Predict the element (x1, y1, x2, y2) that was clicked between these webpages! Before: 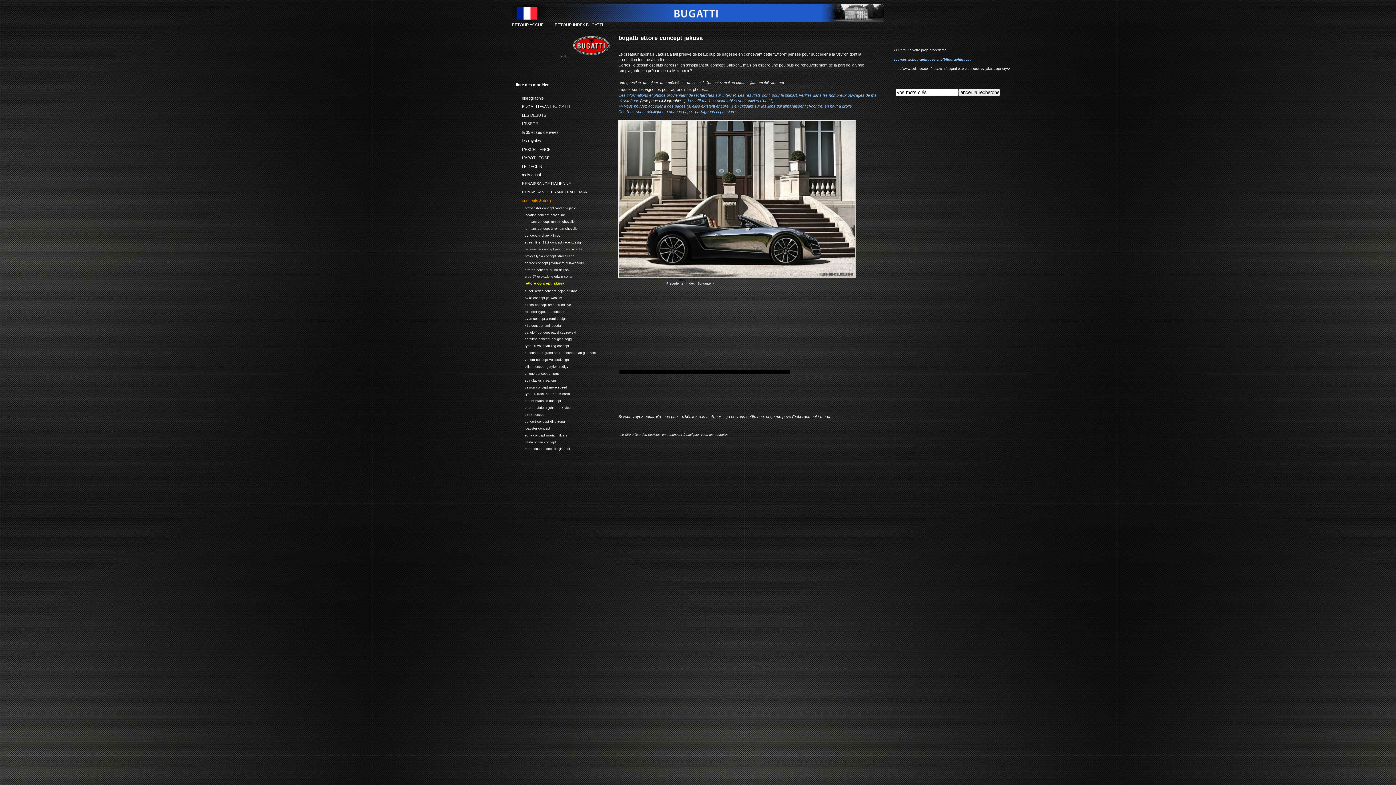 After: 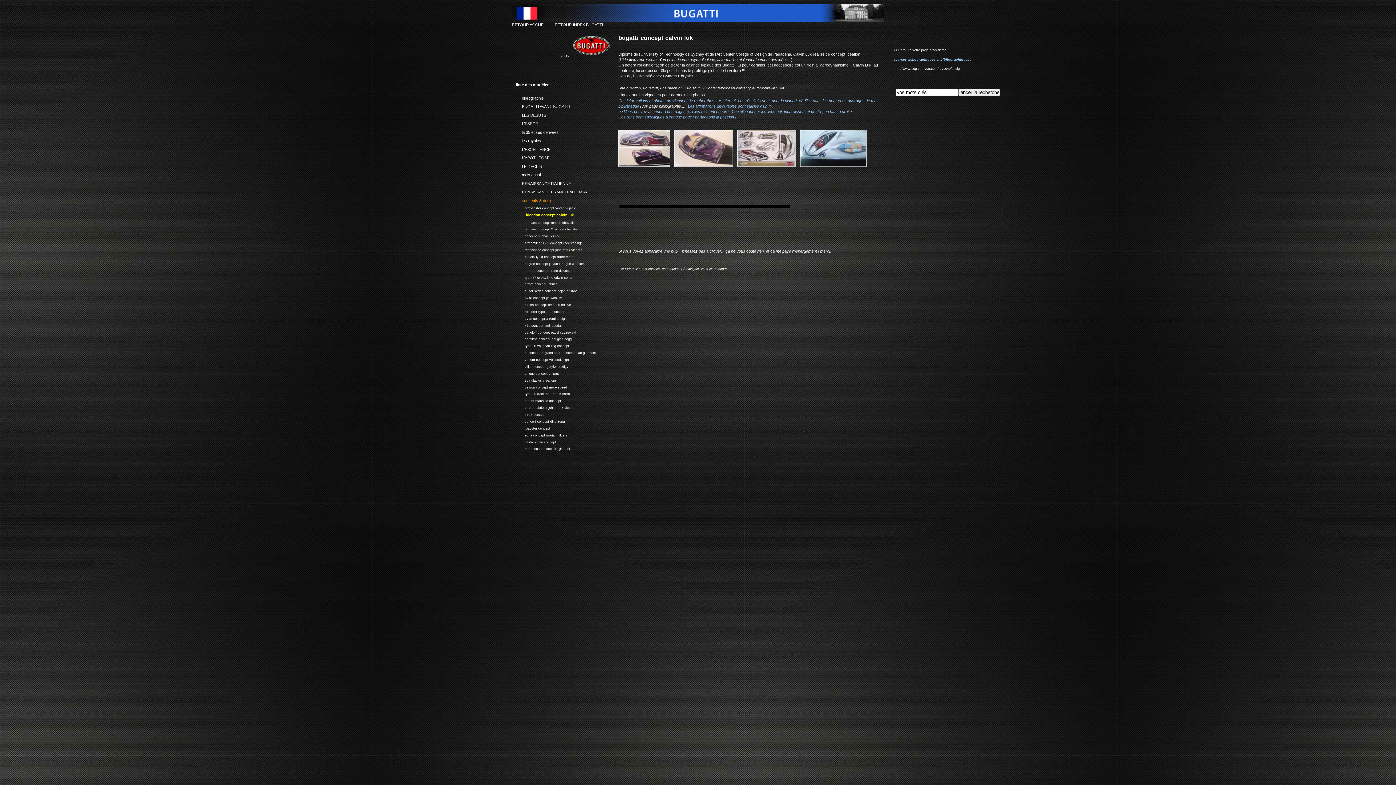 Action: bbox: (516, 211, 621, 218) label: 21.13.2:
ideation concept calvin luk